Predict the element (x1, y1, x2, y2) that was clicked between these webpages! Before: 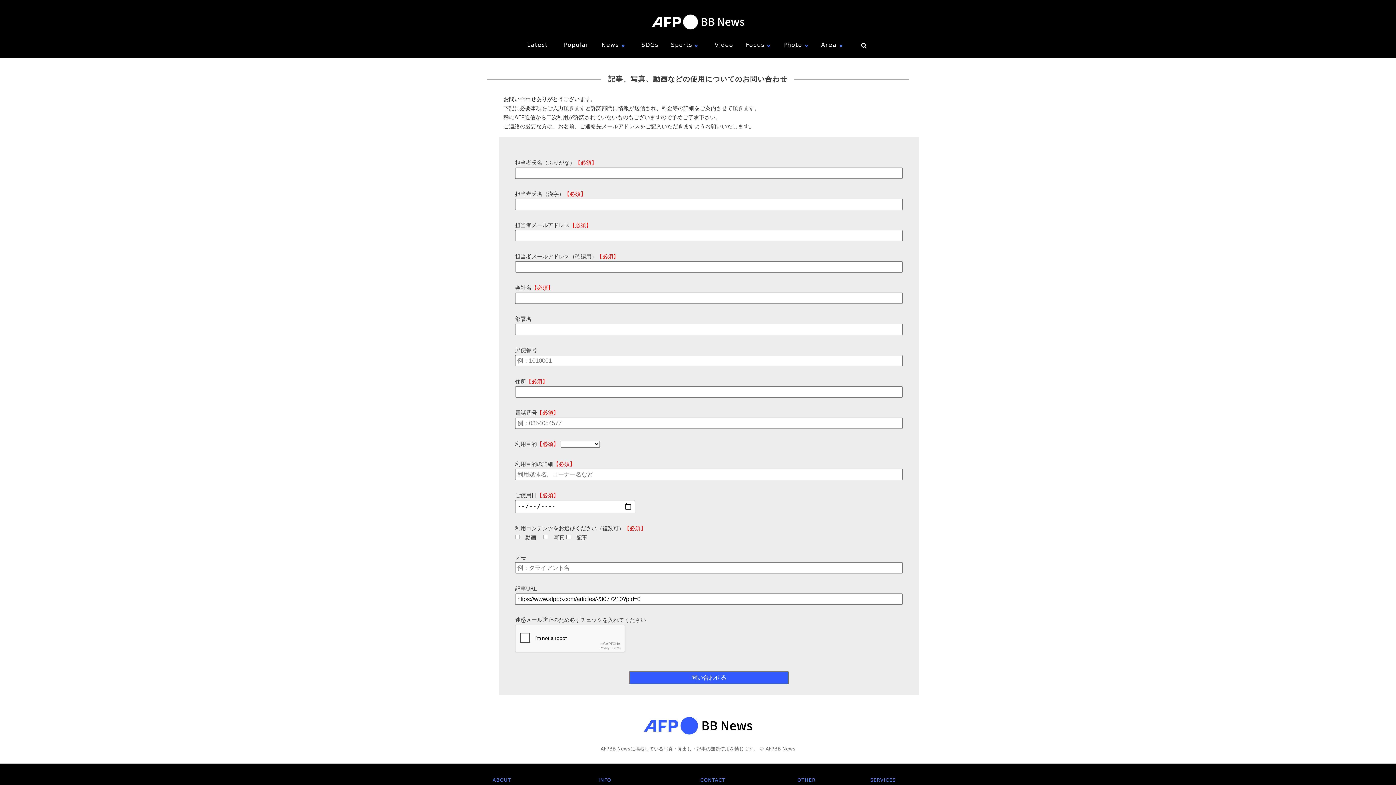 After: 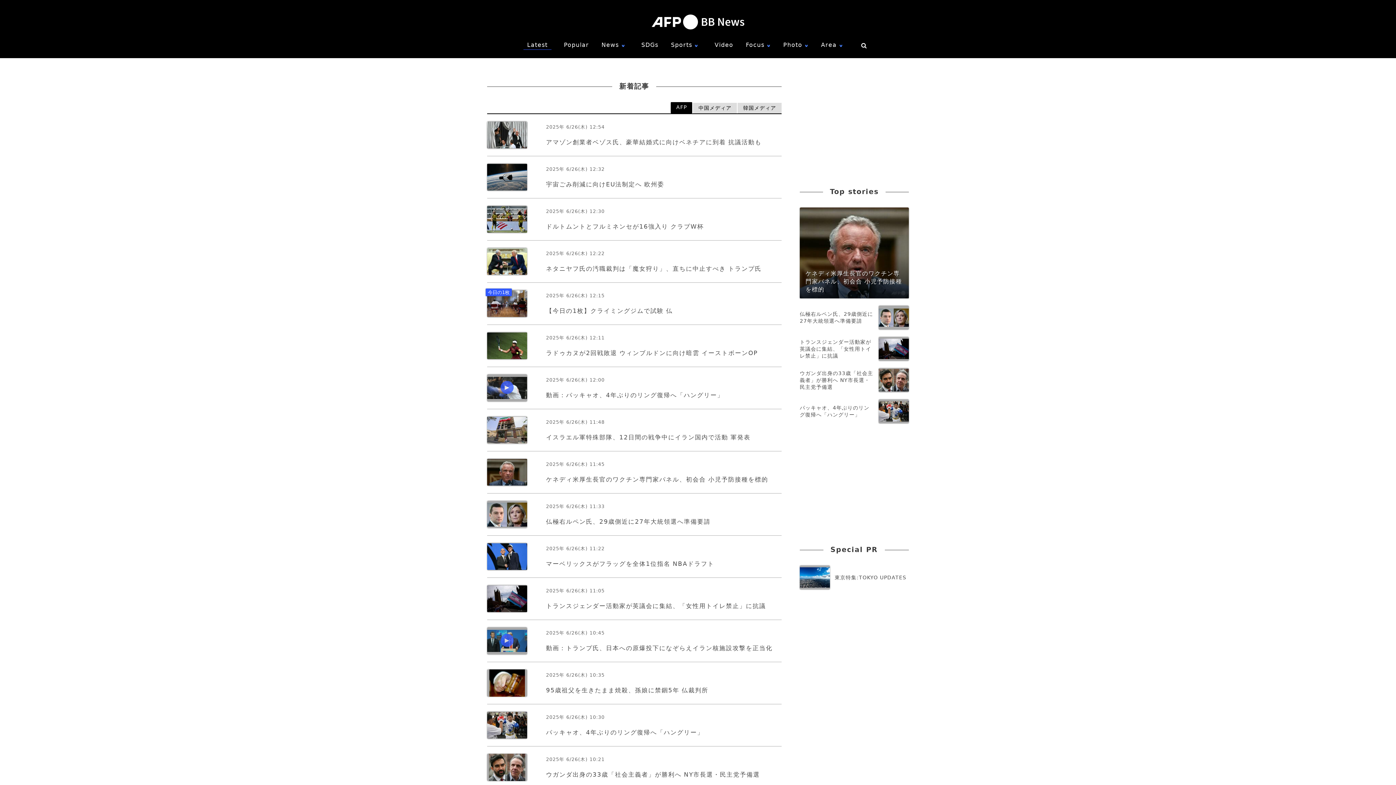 Action: label: Latest bbox: (523, 40, 551, 49)